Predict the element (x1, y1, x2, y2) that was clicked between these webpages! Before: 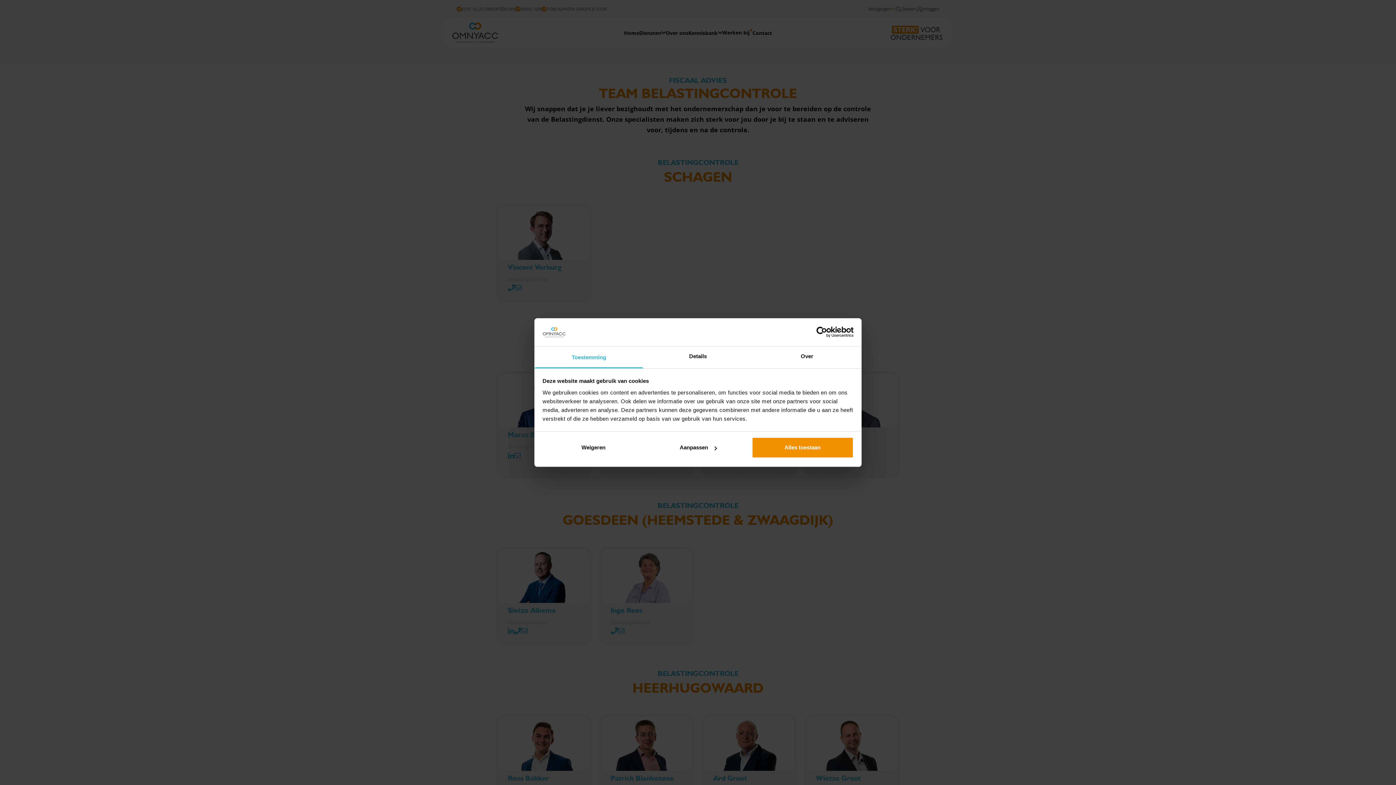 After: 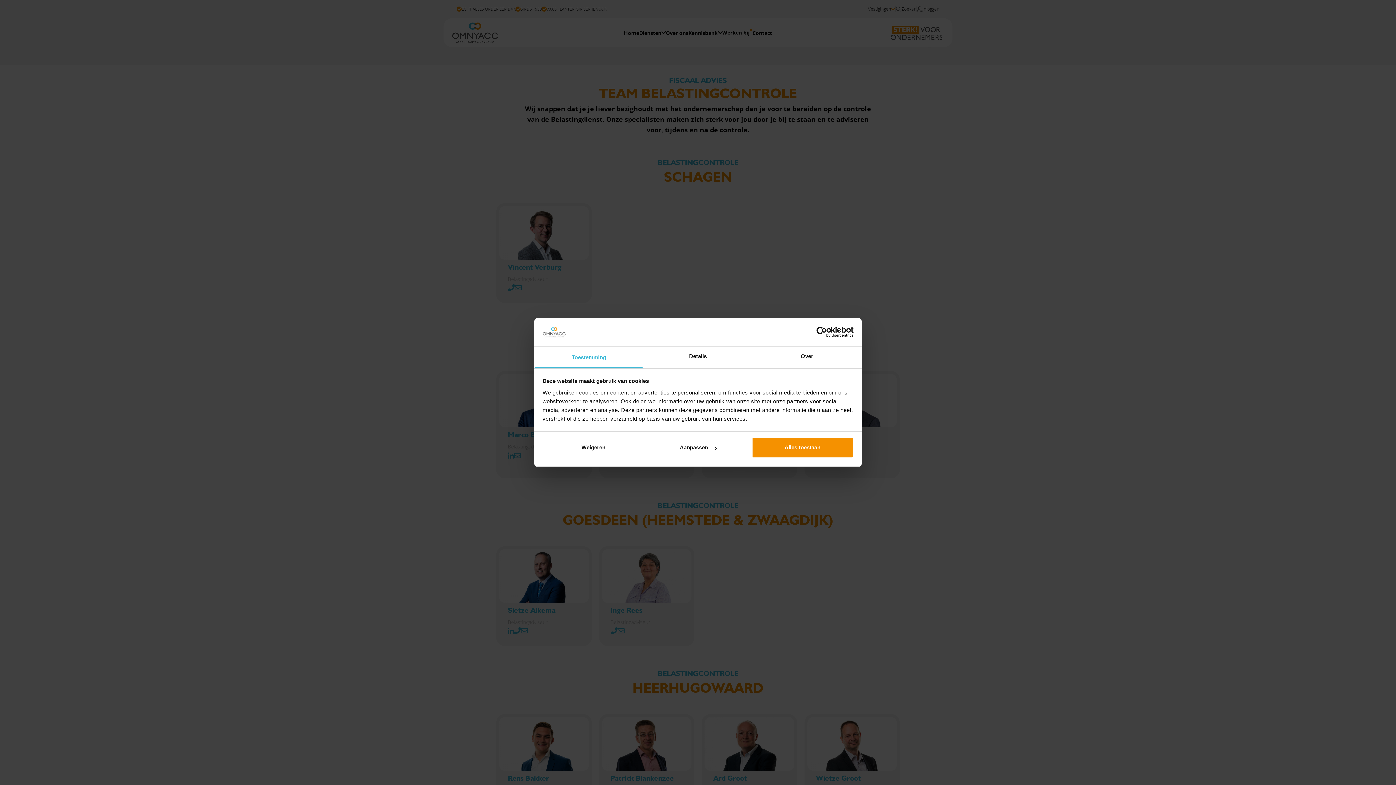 Action: bbox: (790, 326, 853, 337) label: Usercentrics Cookiebot - opens in a new window